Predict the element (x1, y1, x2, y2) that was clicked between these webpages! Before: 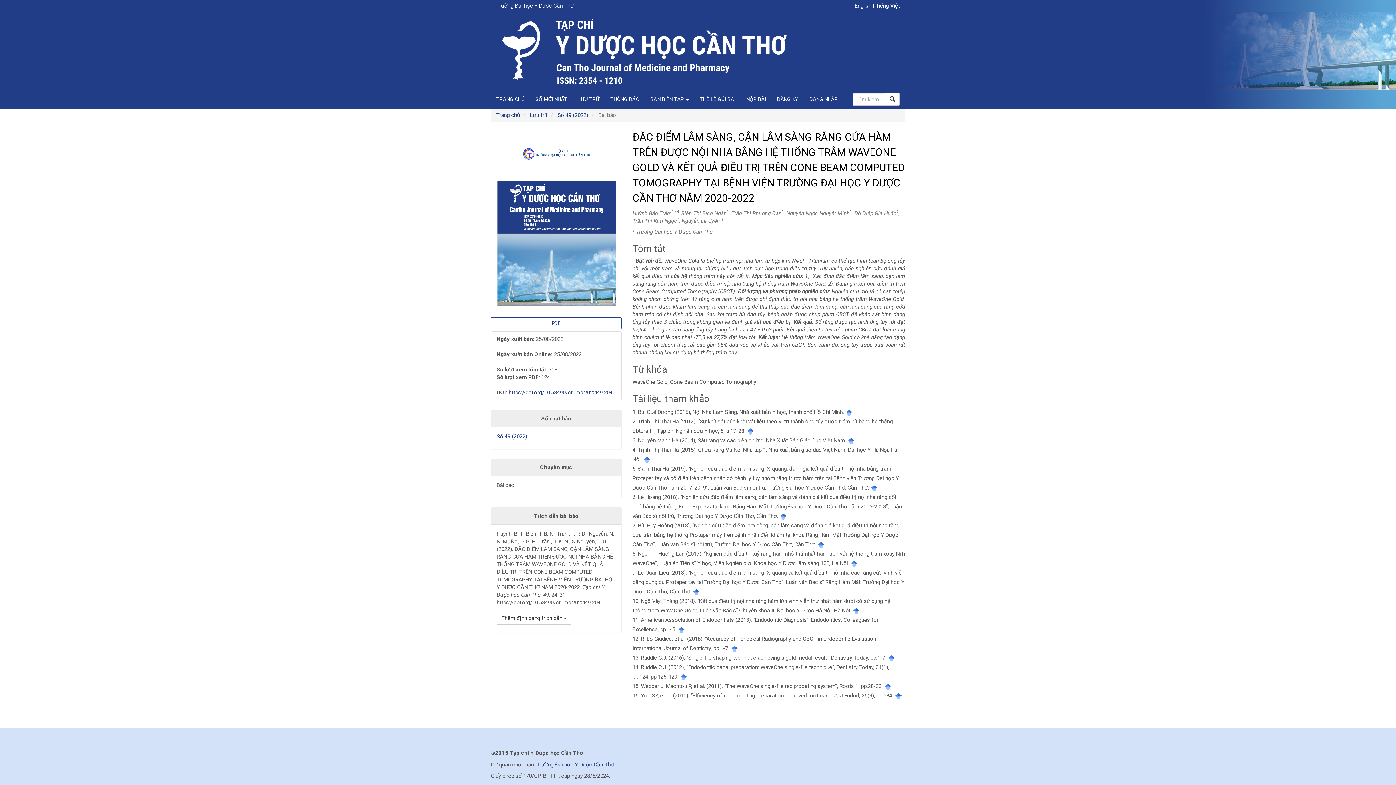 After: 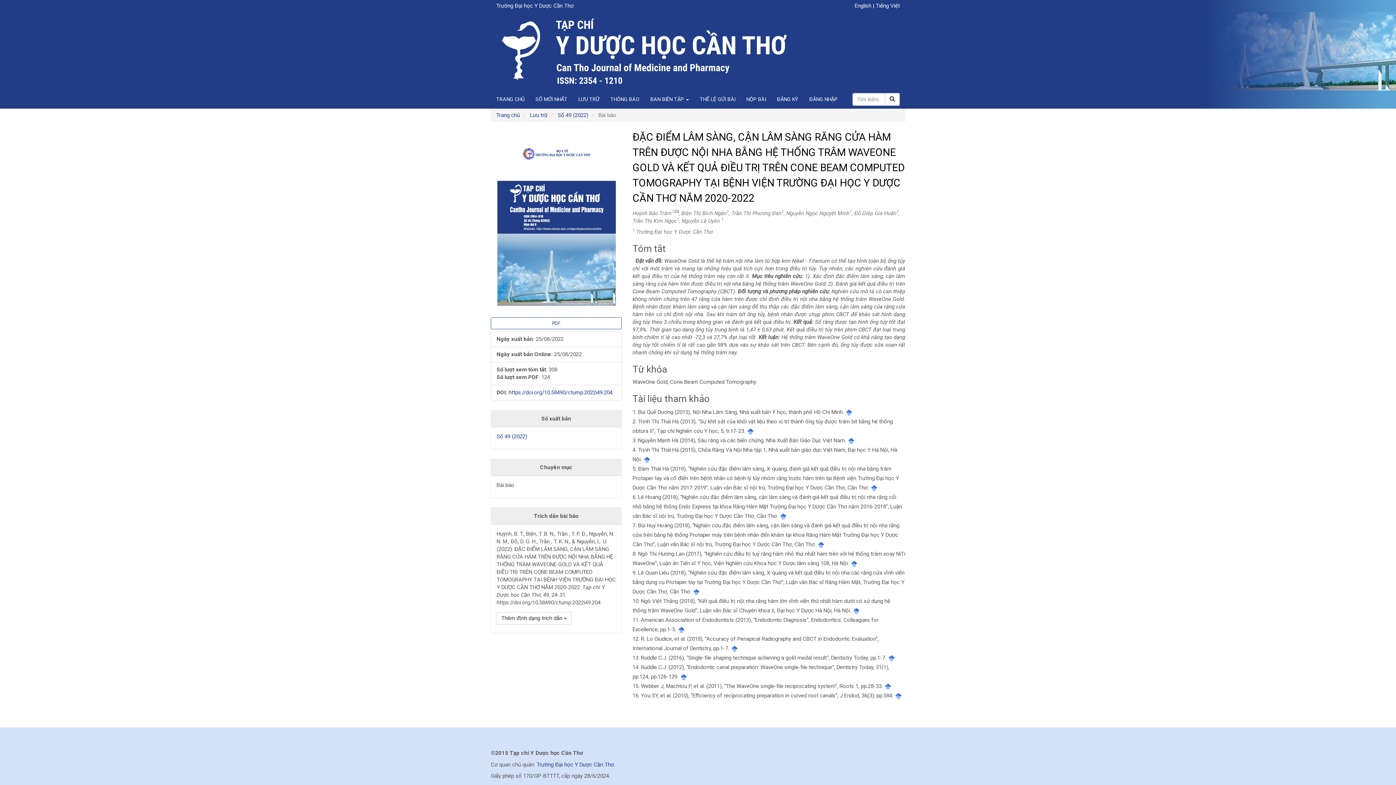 Action: bbox: (779, 513, 787, 519)